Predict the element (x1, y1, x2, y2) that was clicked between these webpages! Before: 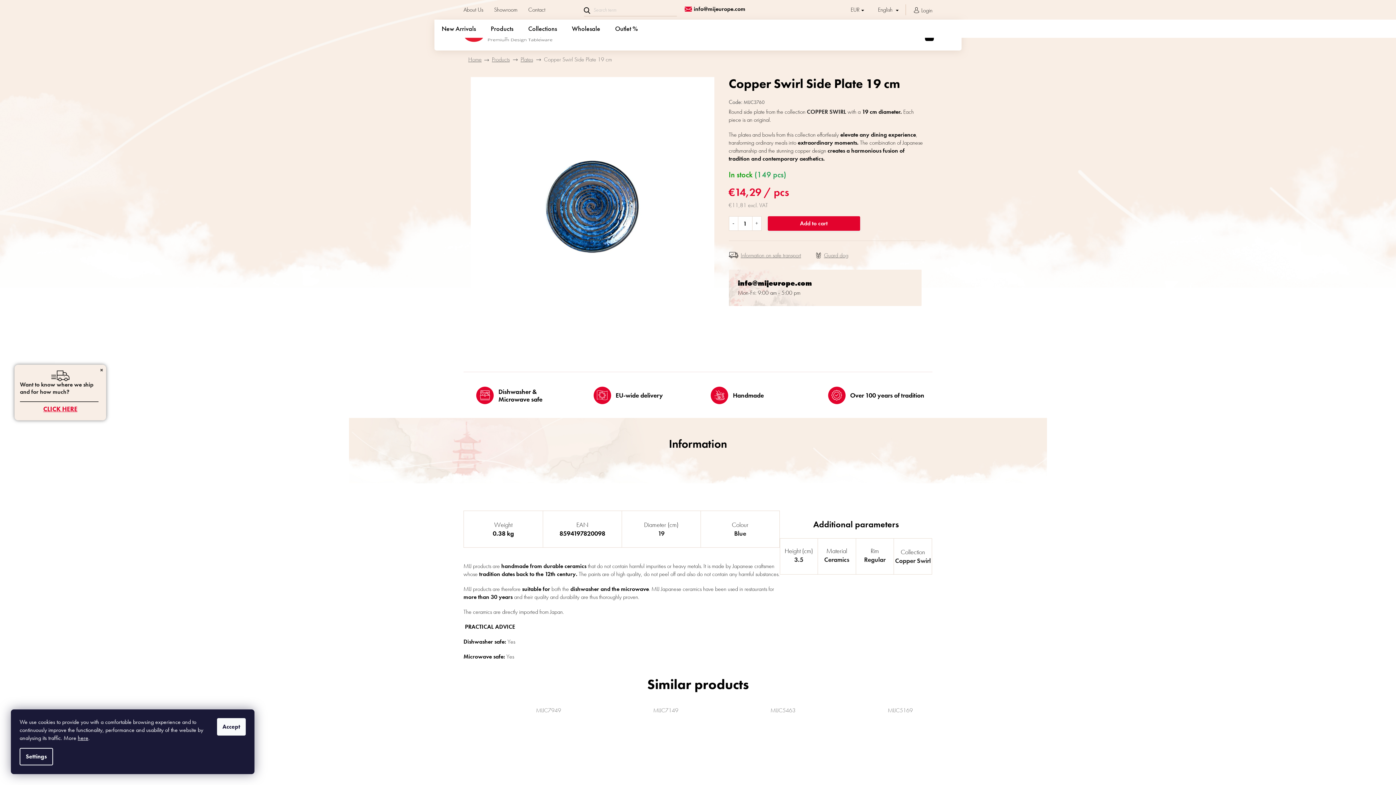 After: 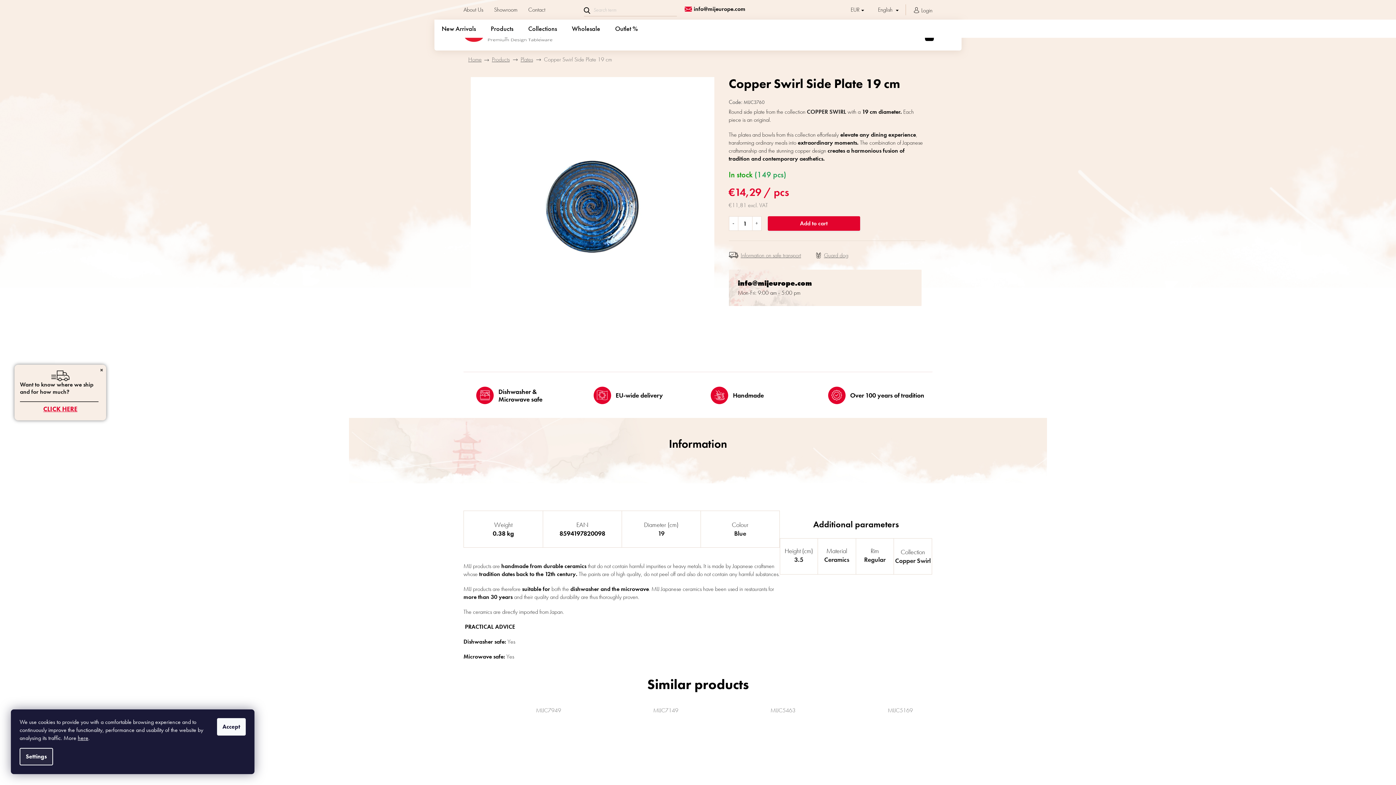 Action: label: Settings bbox: (19, 748, 53, 765)